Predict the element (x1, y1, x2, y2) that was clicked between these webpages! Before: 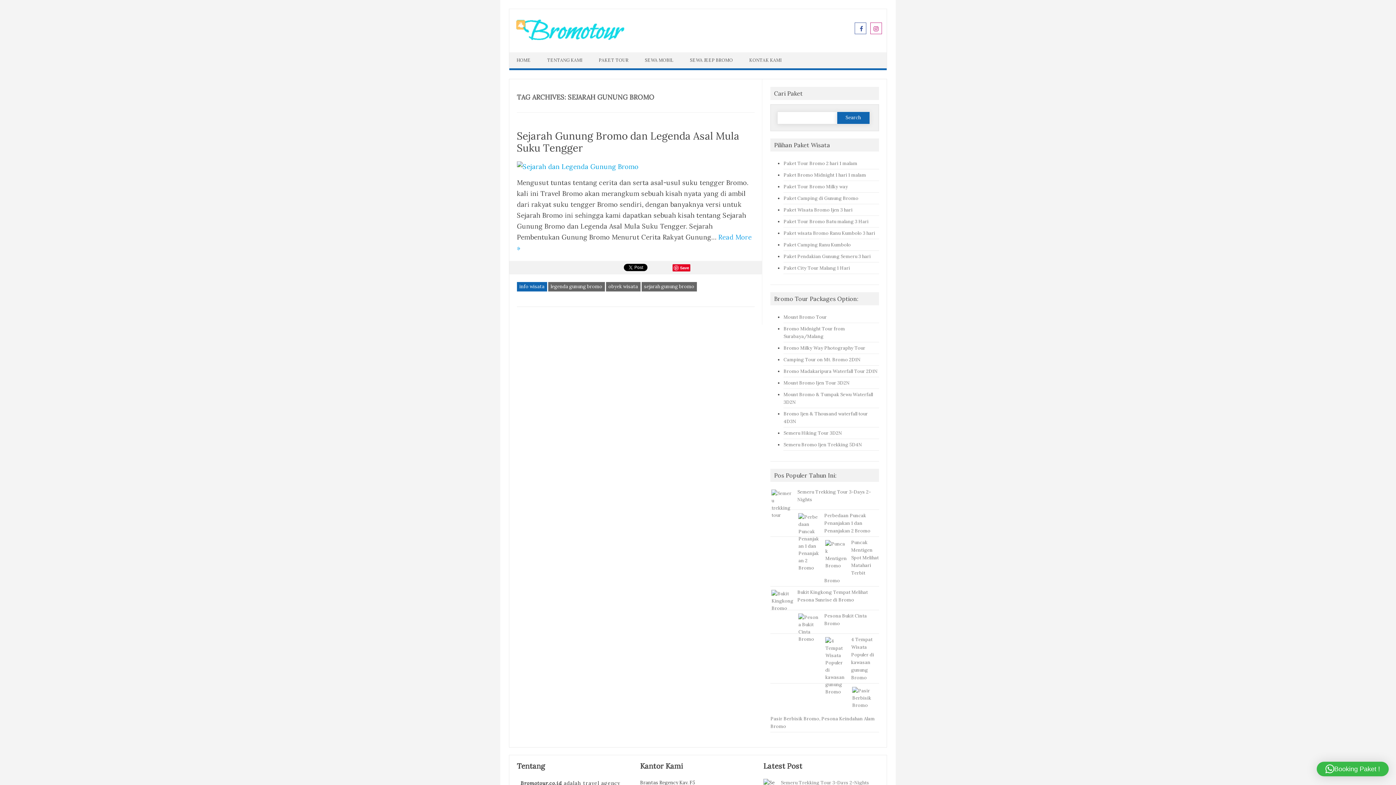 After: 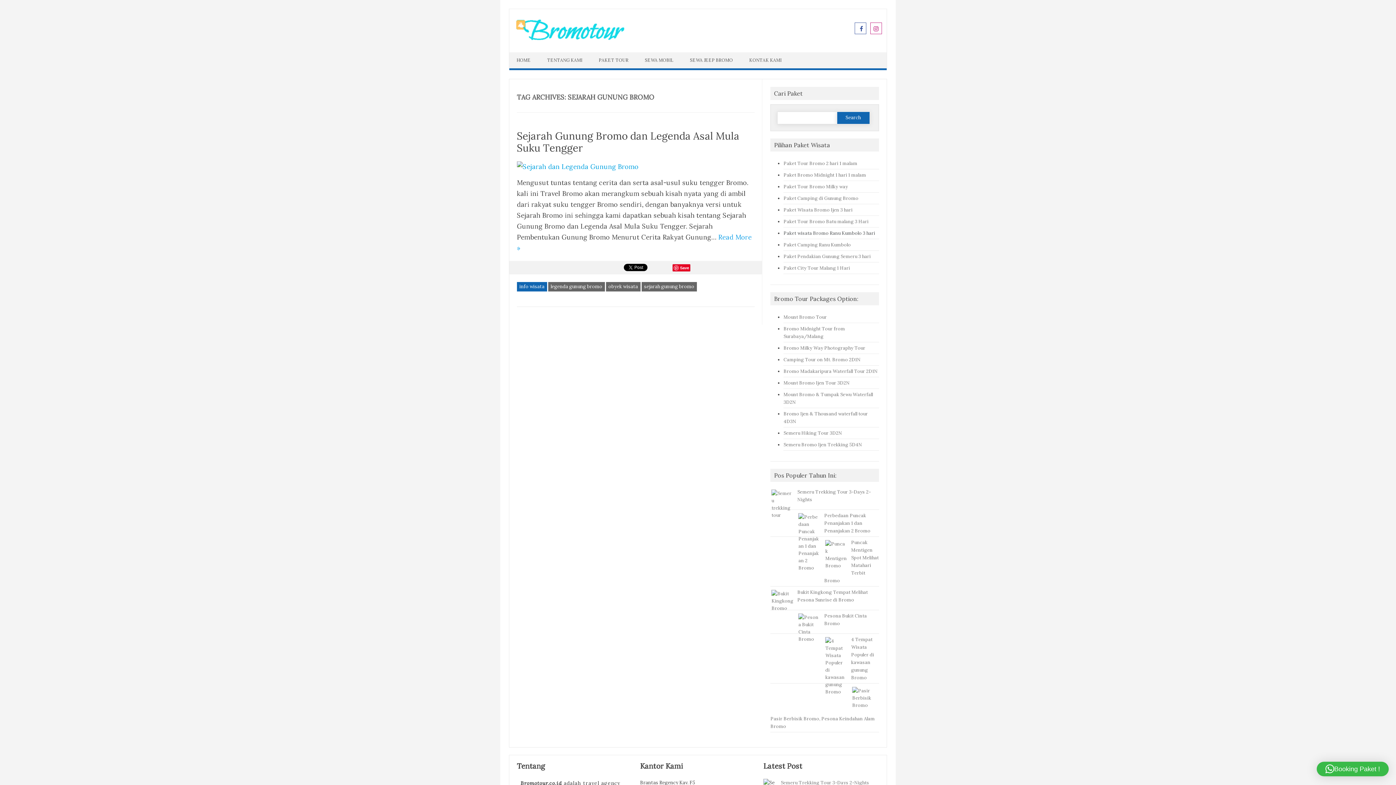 Action: label: Paket wisata Bromo Ranu Kumbolo 3 hari bbox: (783, 230, 875, 235)